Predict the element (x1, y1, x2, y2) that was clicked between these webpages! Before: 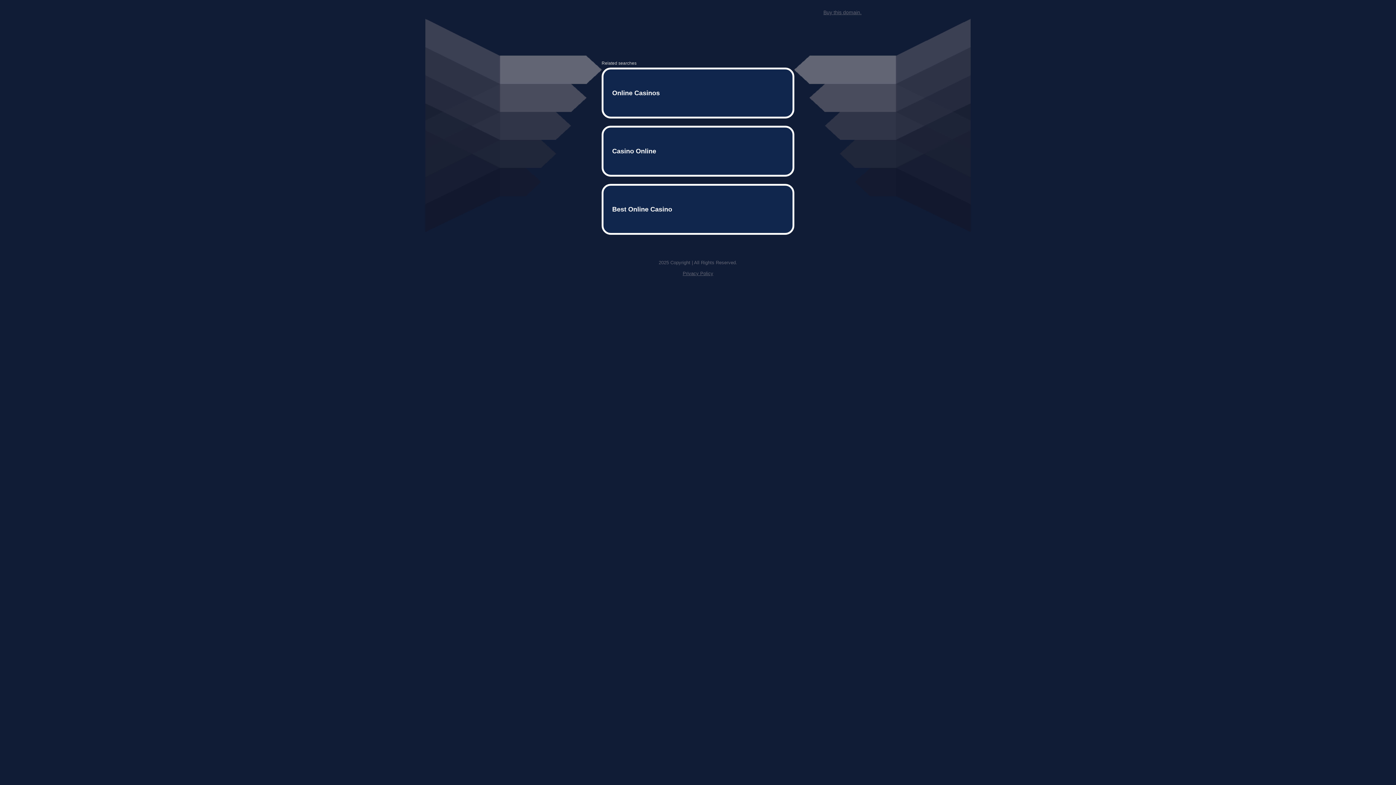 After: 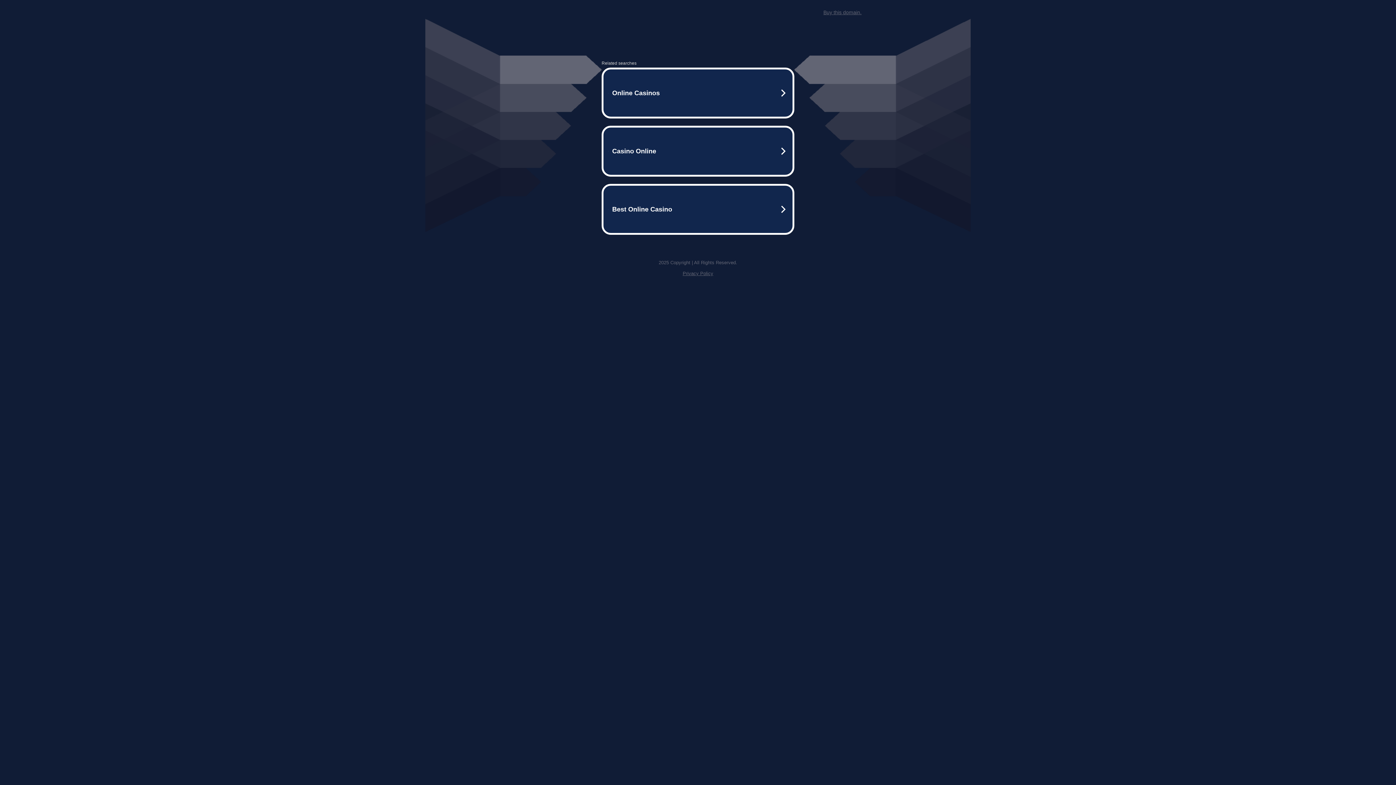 Action: bbox: (823, 9, 861, 15) label: Buy this domain.